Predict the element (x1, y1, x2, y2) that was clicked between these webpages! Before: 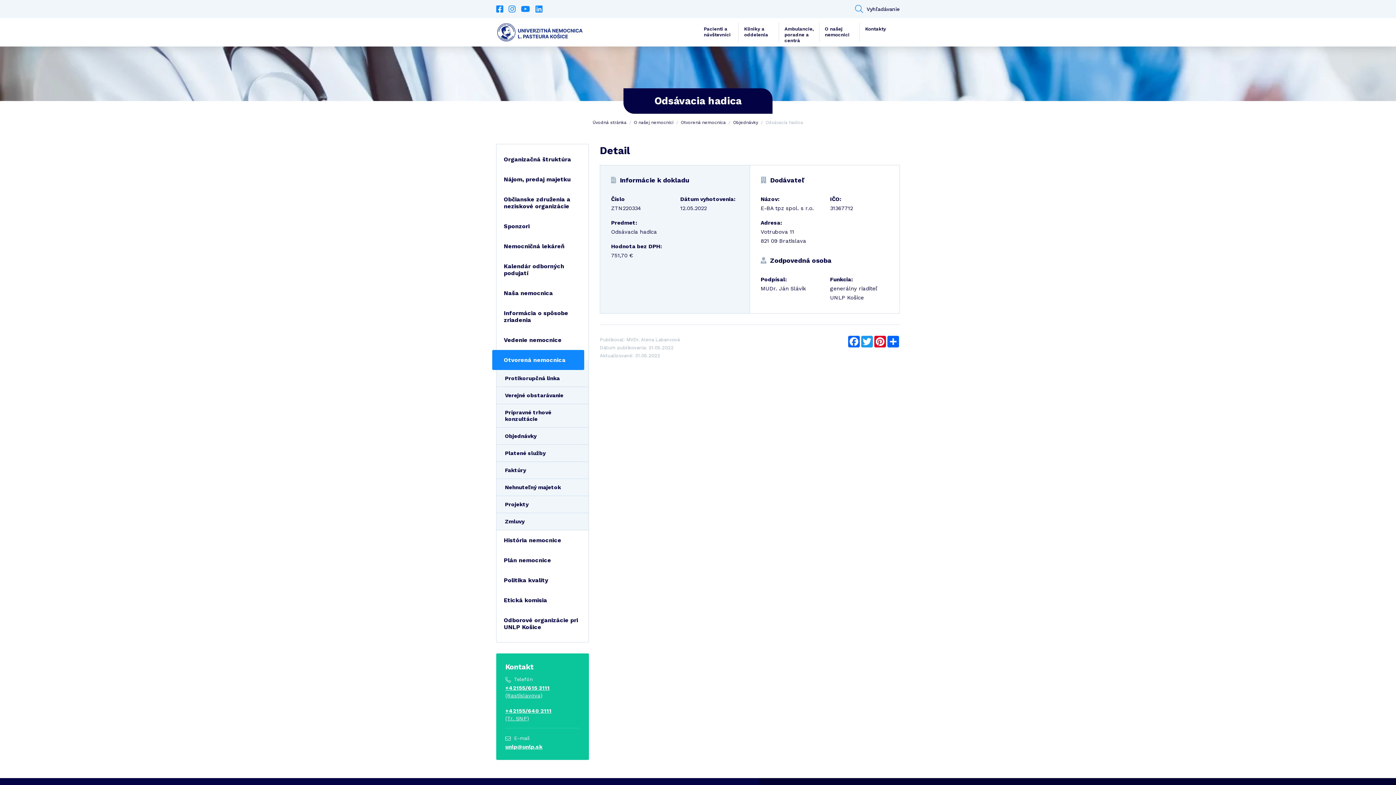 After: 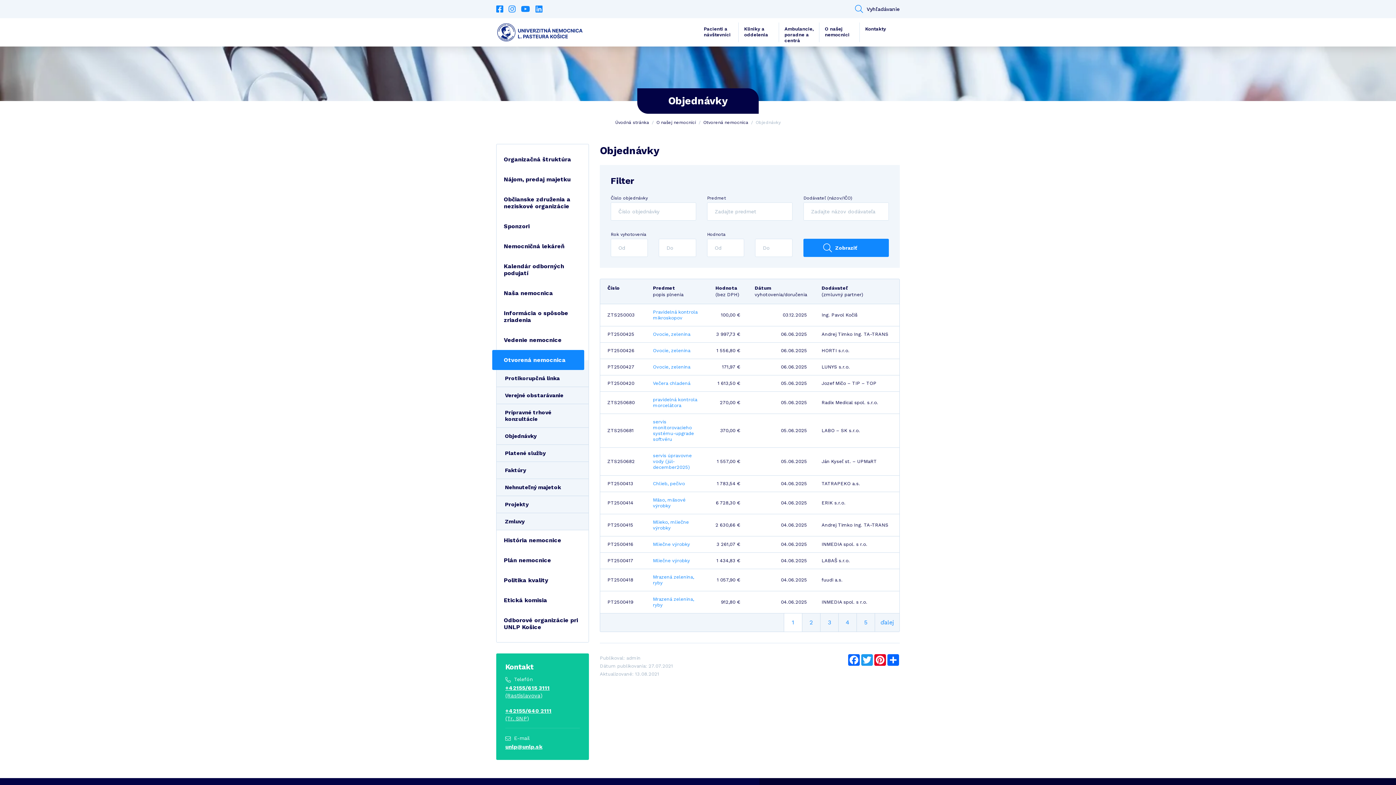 Action: label: Objednávky bbox: (496, 428, 588, 445)